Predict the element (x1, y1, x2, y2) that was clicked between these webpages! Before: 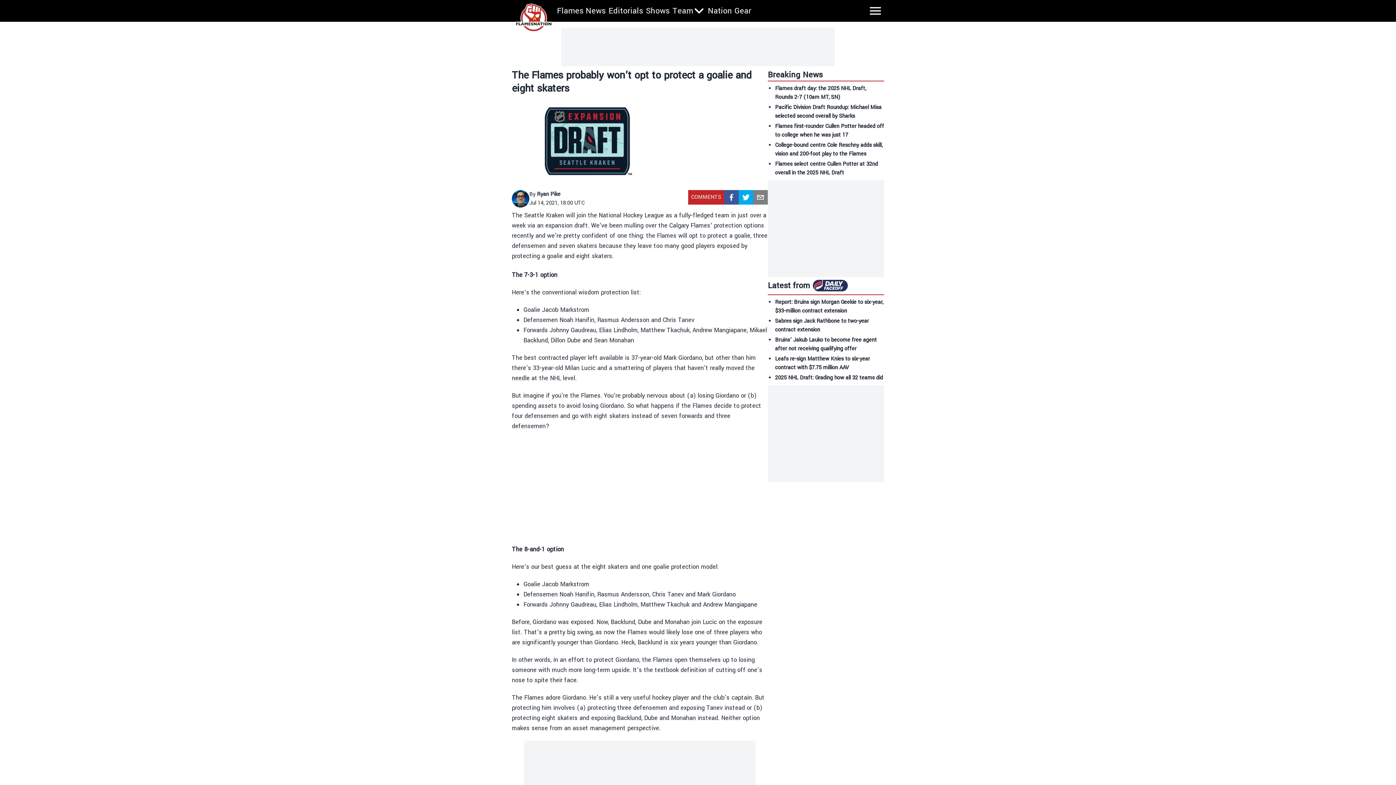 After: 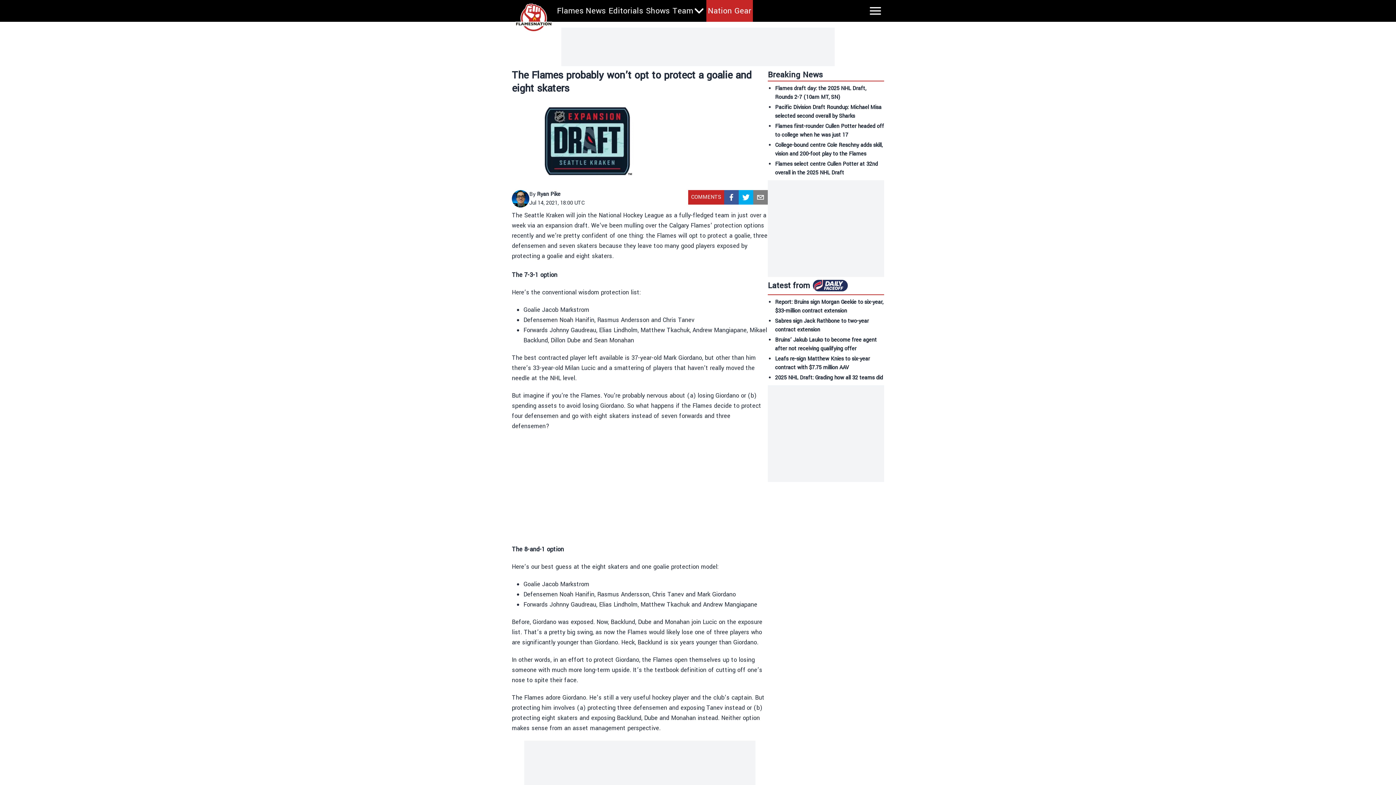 Action: label: Nation Gear bbox: (708, 5, 751, 16)